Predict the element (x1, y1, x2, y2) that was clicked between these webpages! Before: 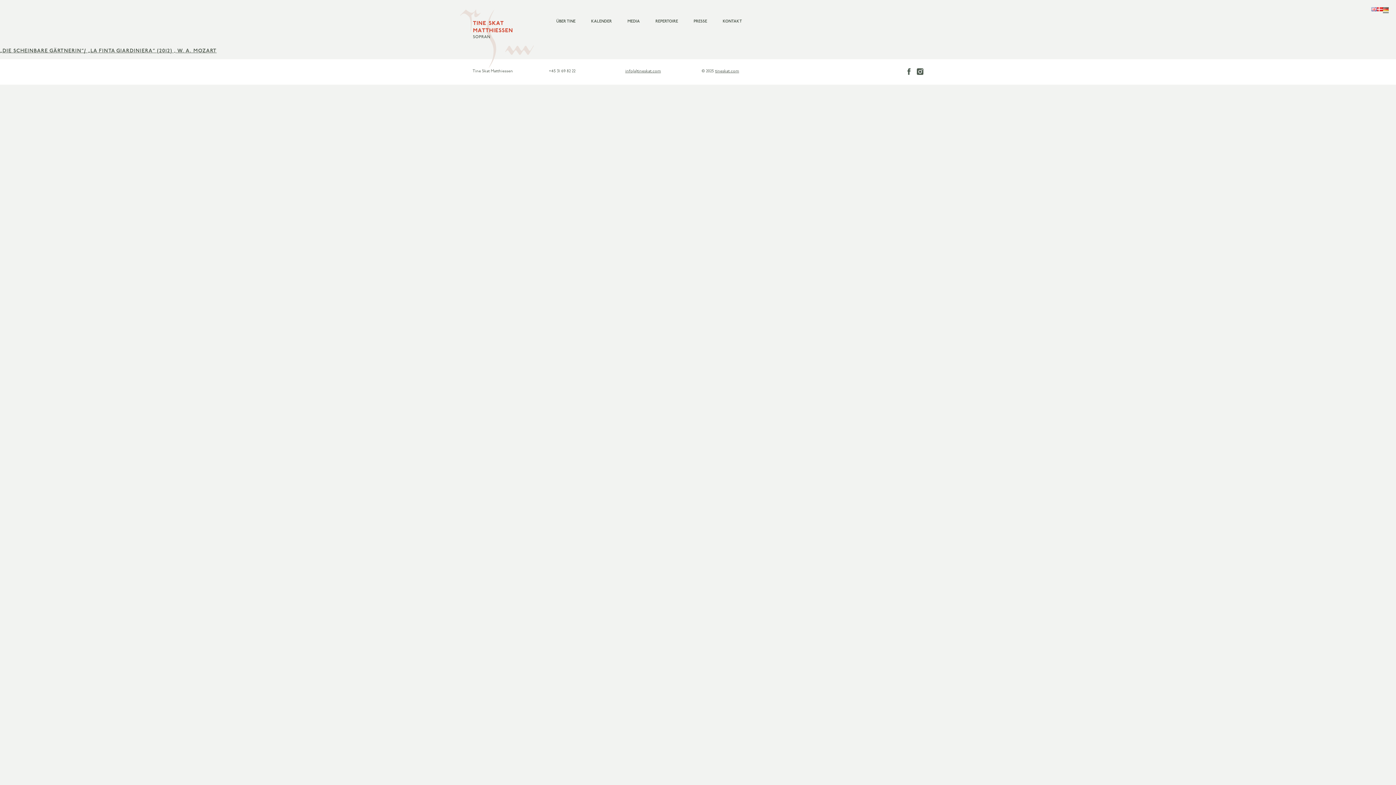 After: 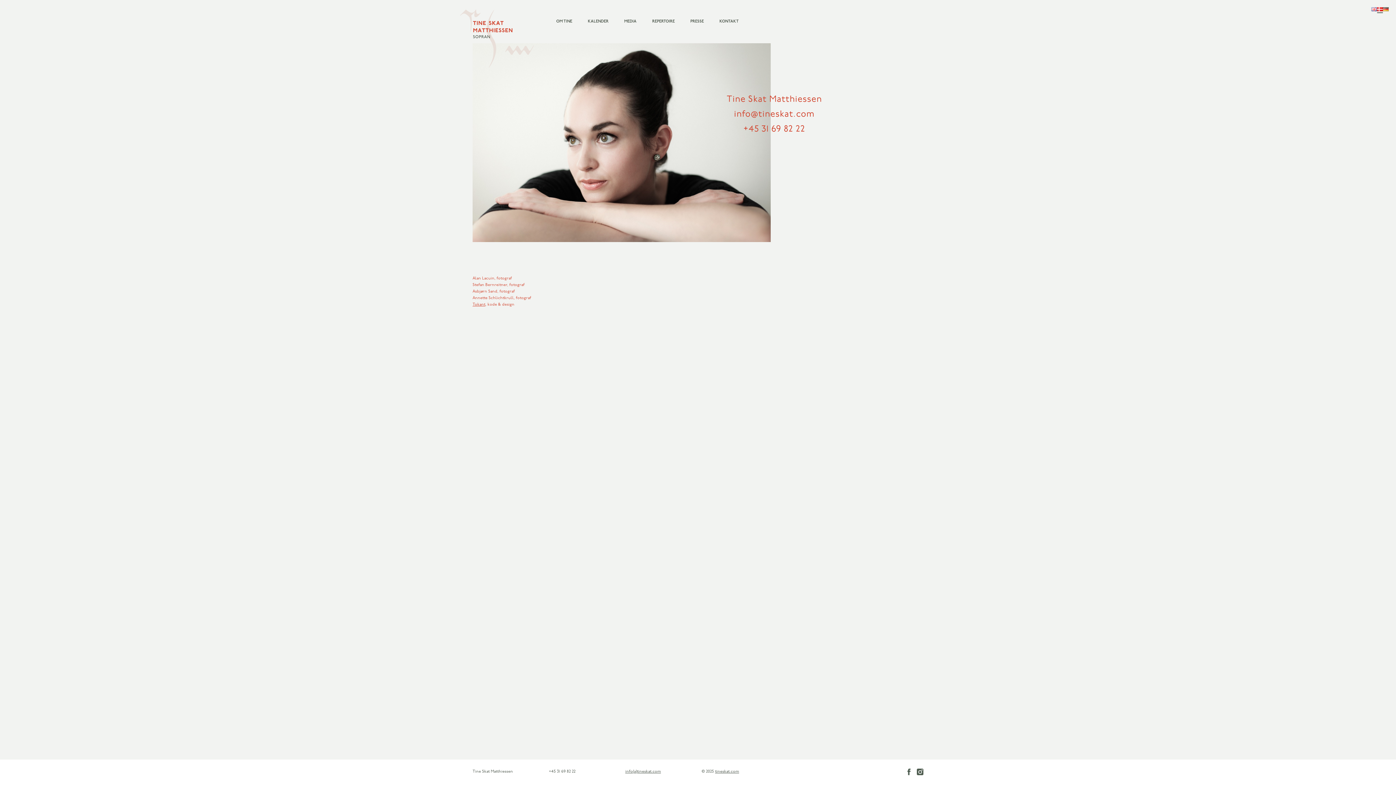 Action: bbox: (722, 19, 742, 23) label: KONTAKT